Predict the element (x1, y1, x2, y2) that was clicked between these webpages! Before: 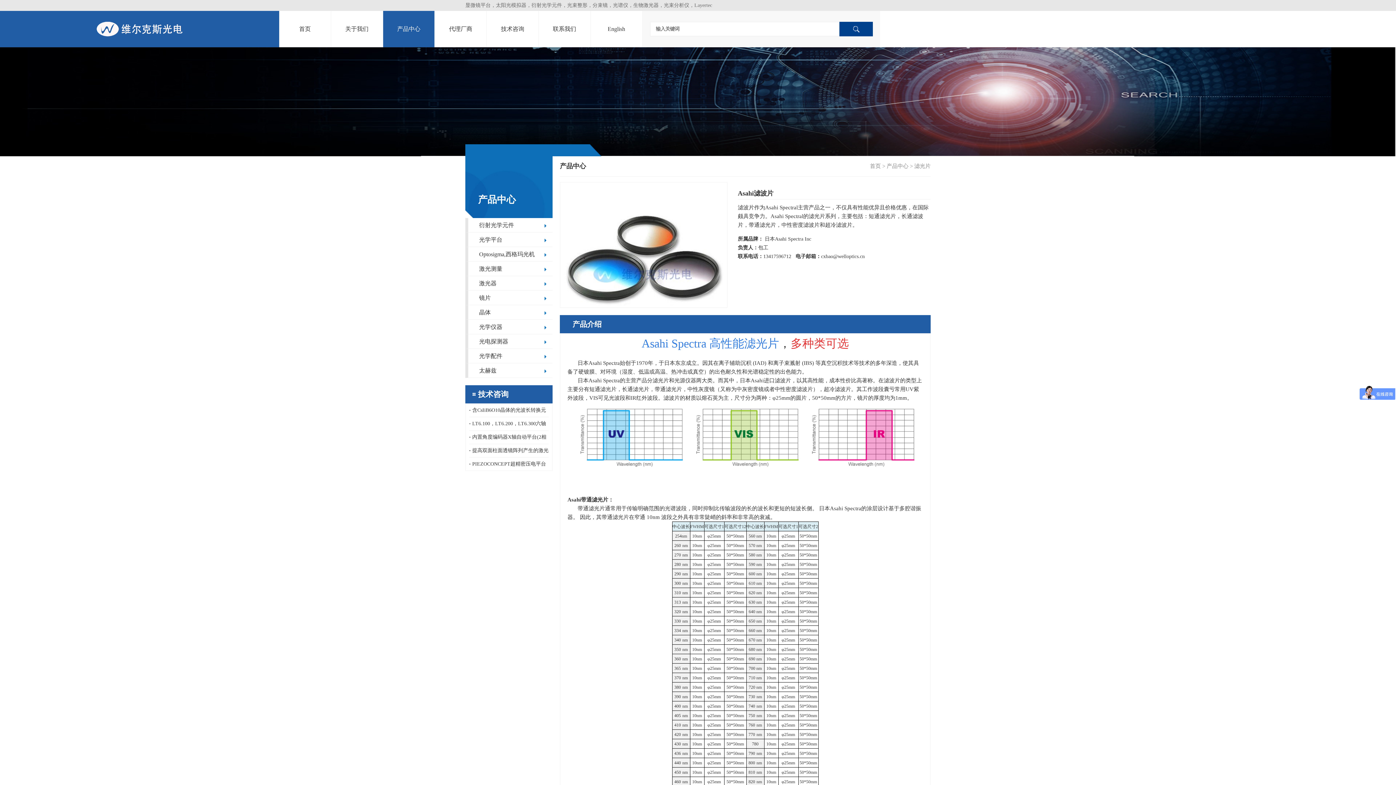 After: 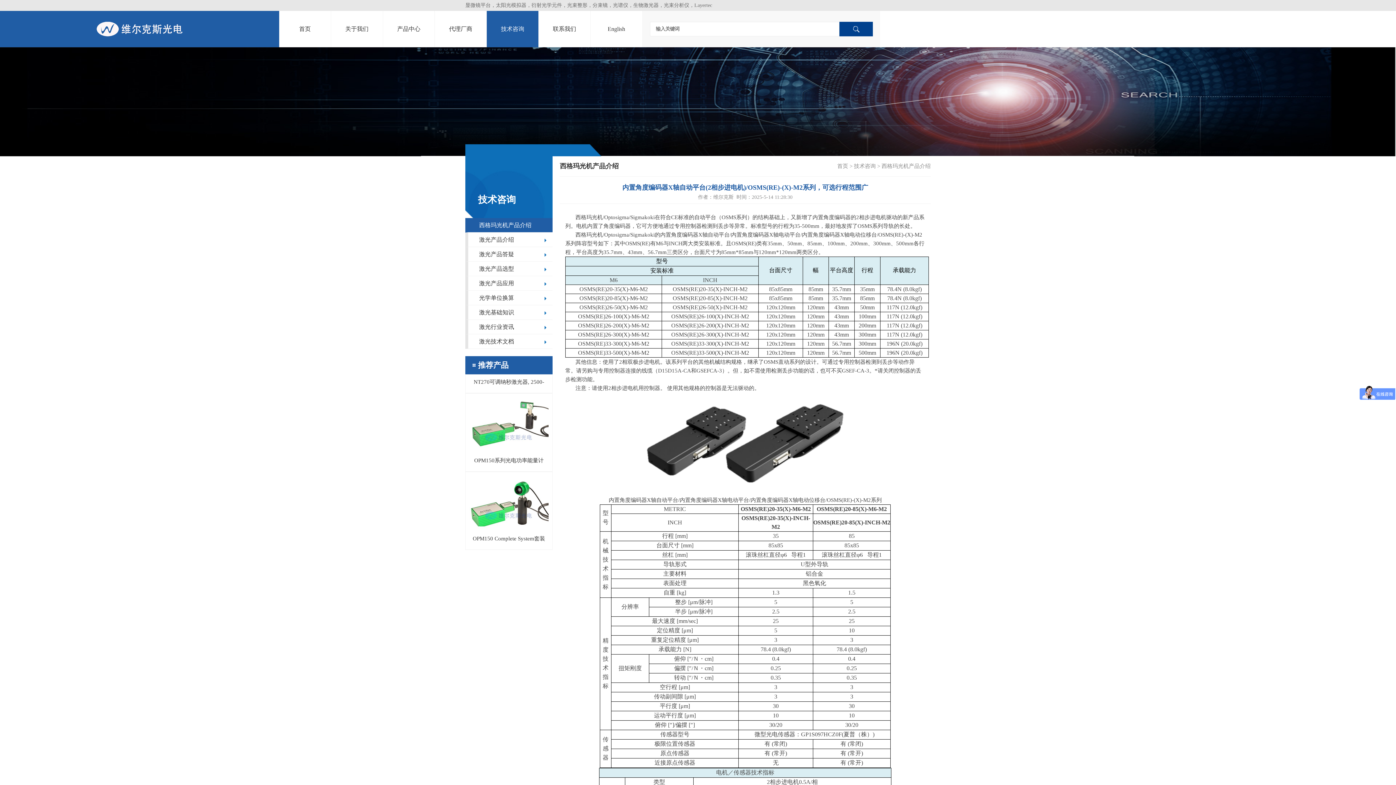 Action: label: 内置角度编码器X轴自动平台(2相步进电机)/OSMS(RE)-(X)-M2系列，可选行程范围广 bbox: (469, 430, 548, 444)